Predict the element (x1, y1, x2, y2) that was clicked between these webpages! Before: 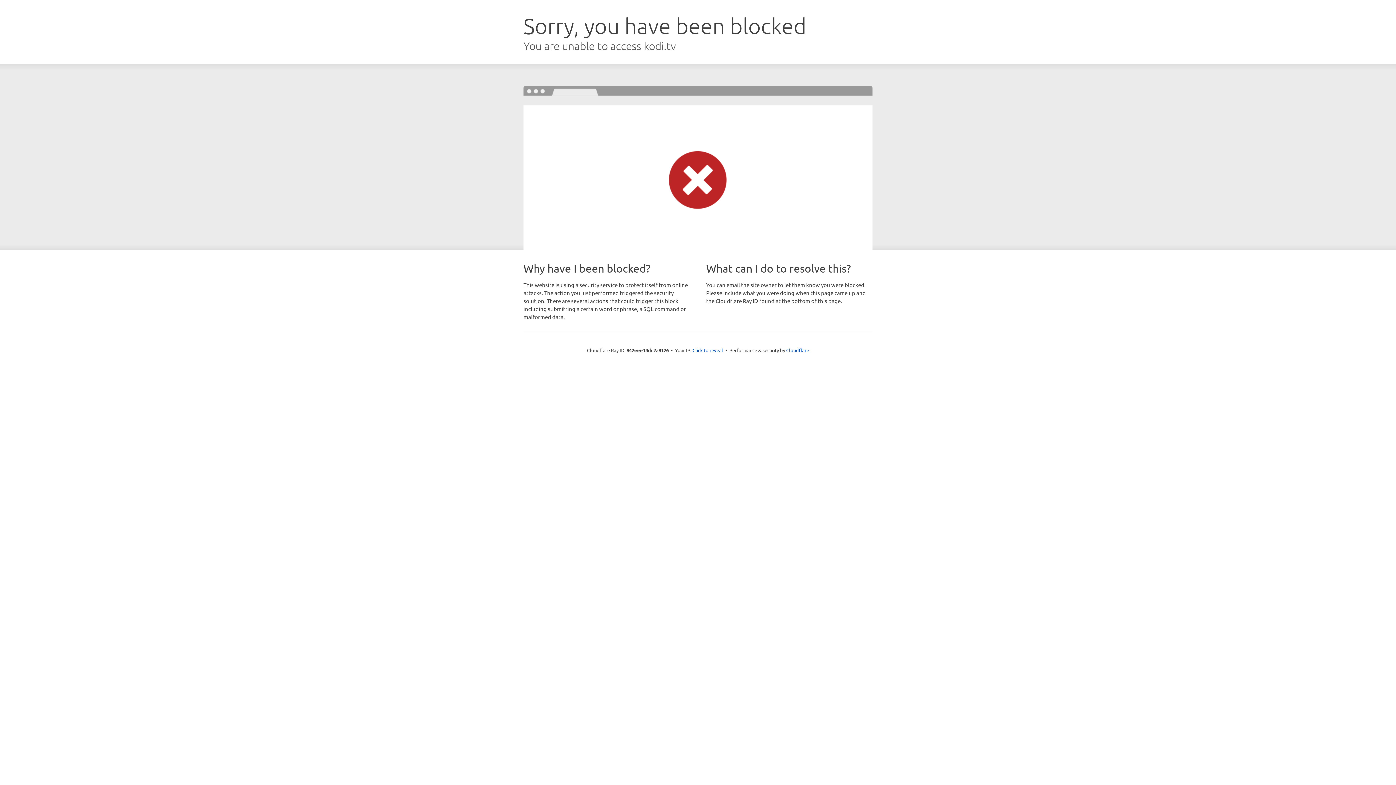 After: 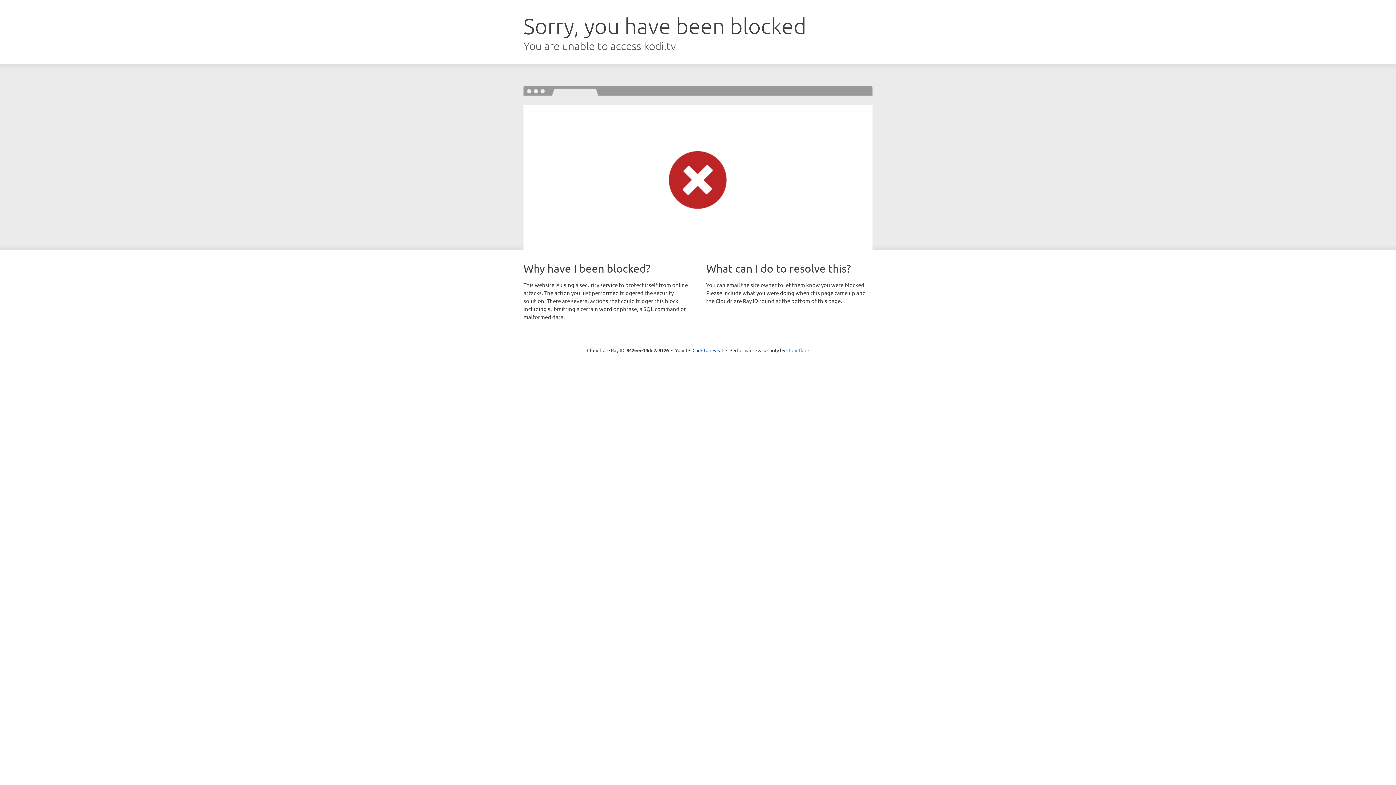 Action: bbox: (786, 347, 809, 353) label: Cloudflare